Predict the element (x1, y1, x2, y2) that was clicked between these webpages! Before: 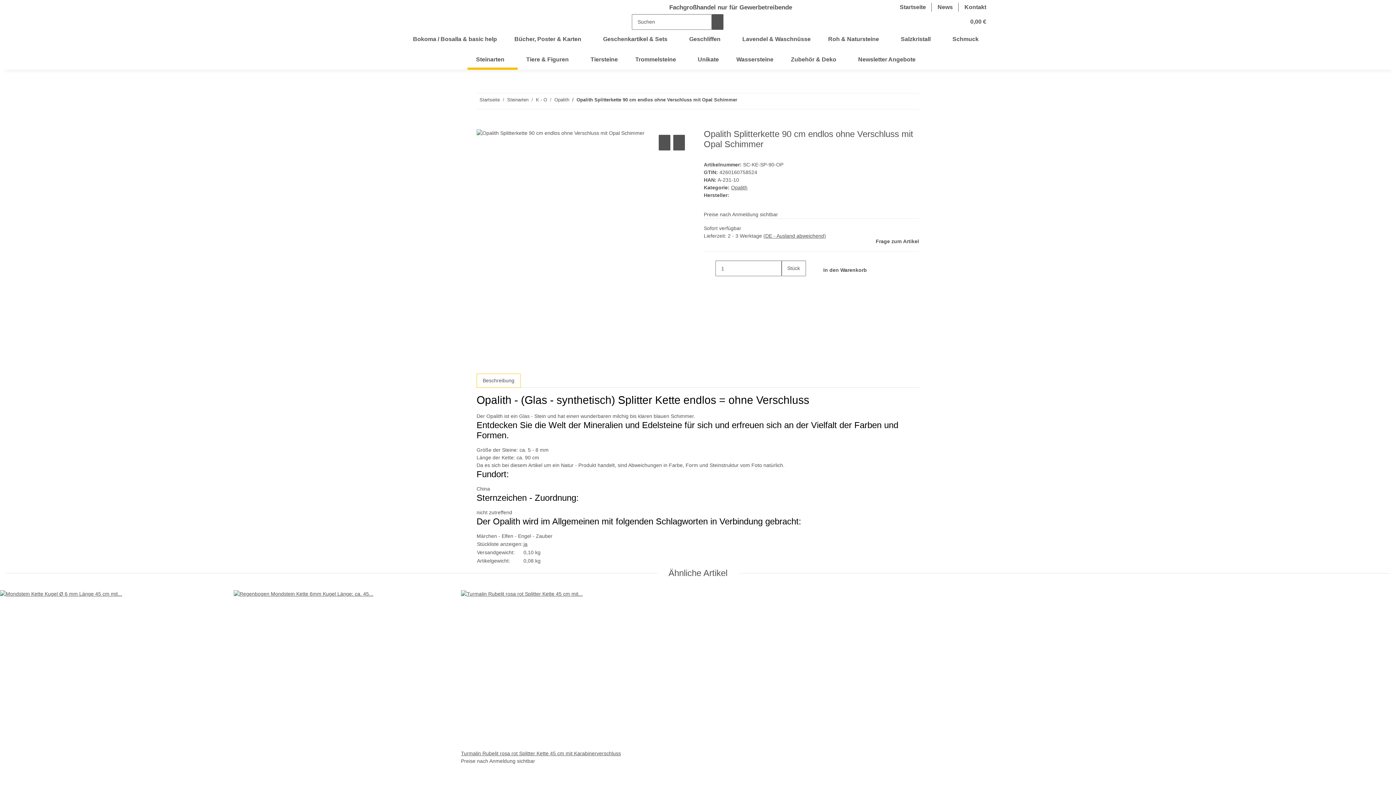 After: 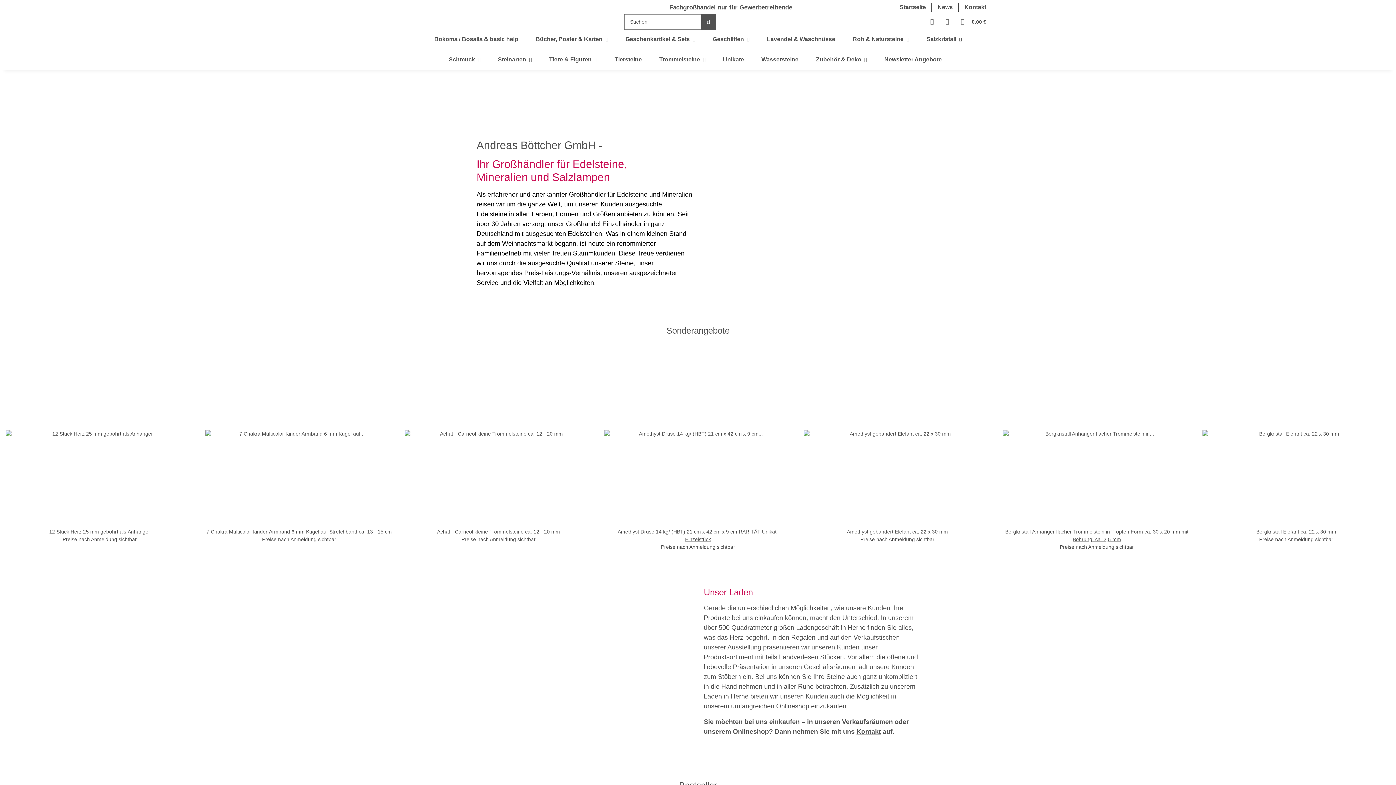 Action: bbox: (894, 0, 931, 14) label: Startseite